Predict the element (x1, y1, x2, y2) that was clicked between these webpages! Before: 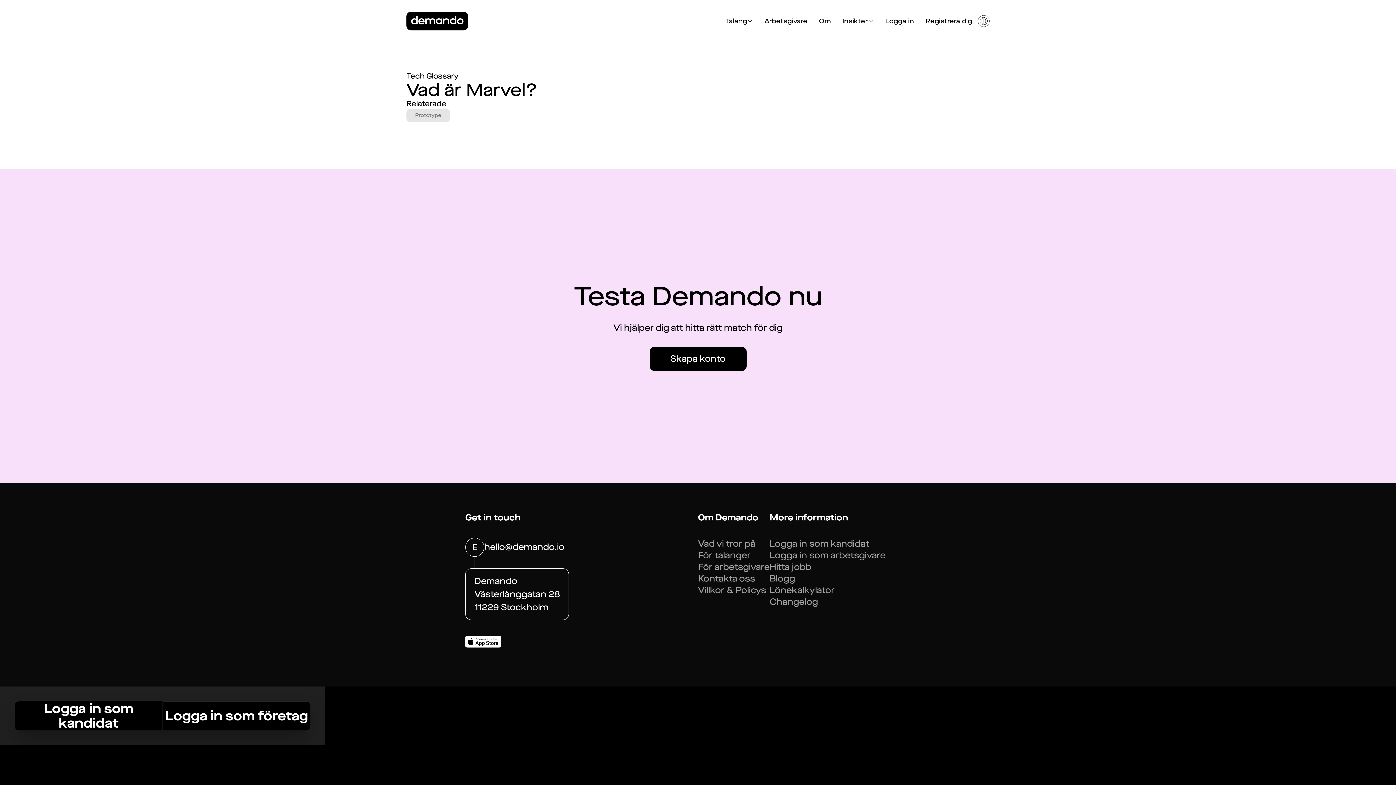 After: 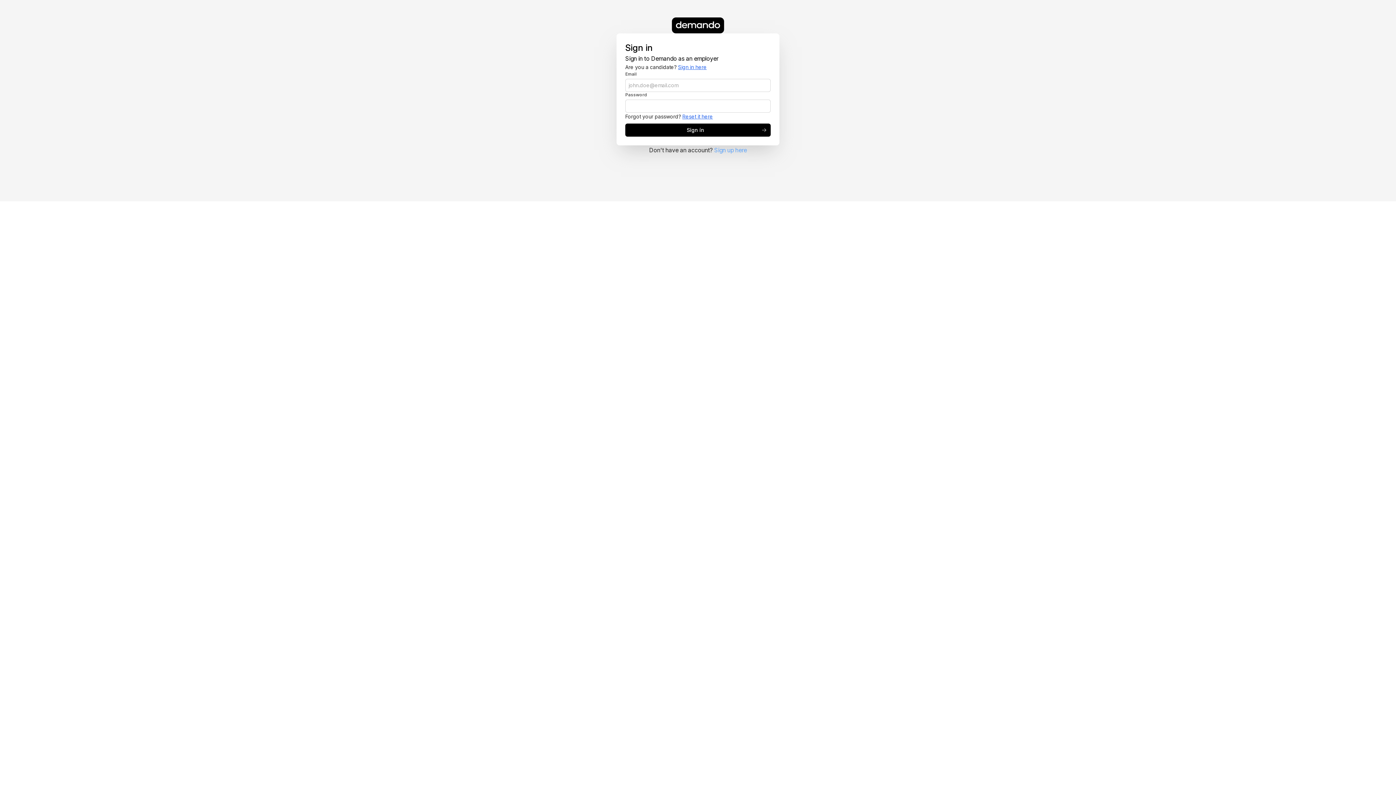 Action: bbox: (162, 701, 310, 730) label: Logga in som företag